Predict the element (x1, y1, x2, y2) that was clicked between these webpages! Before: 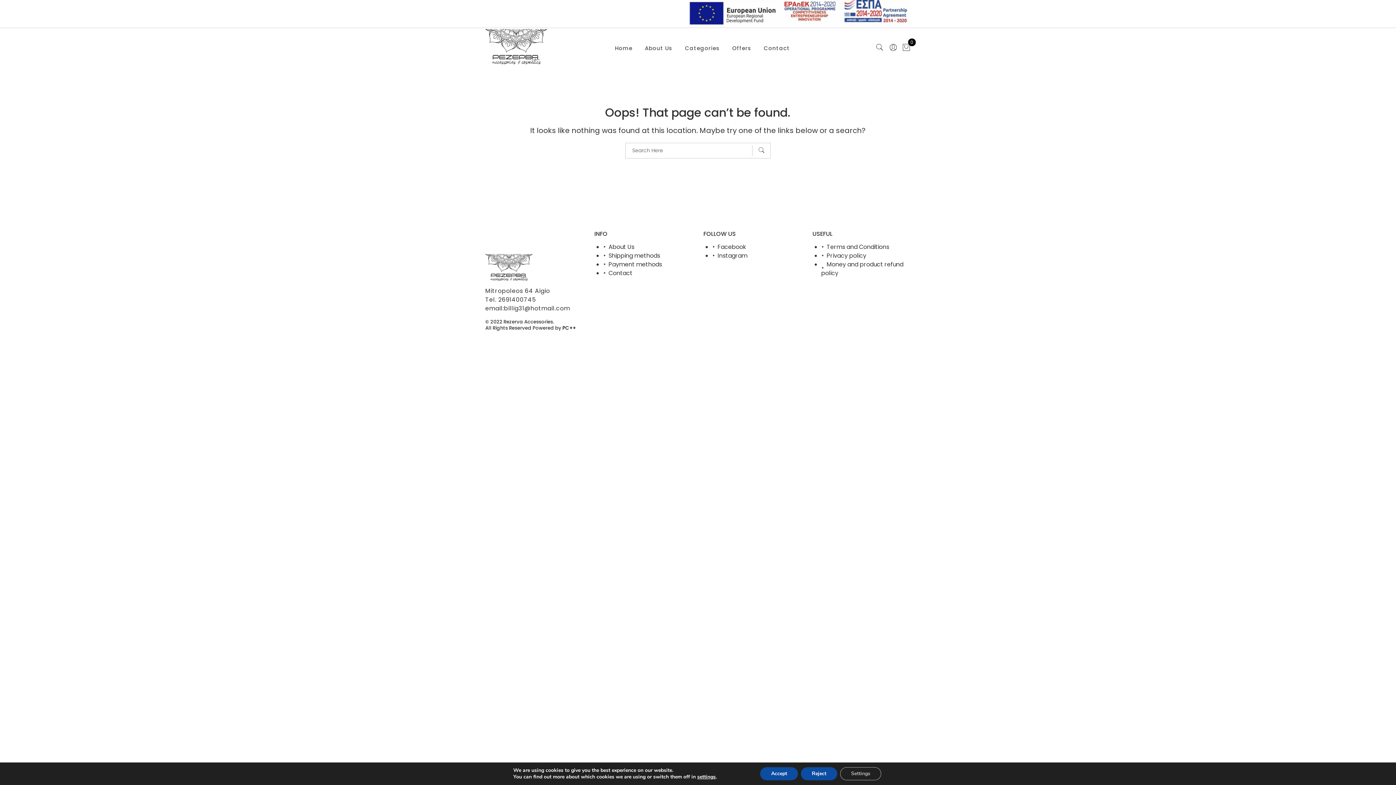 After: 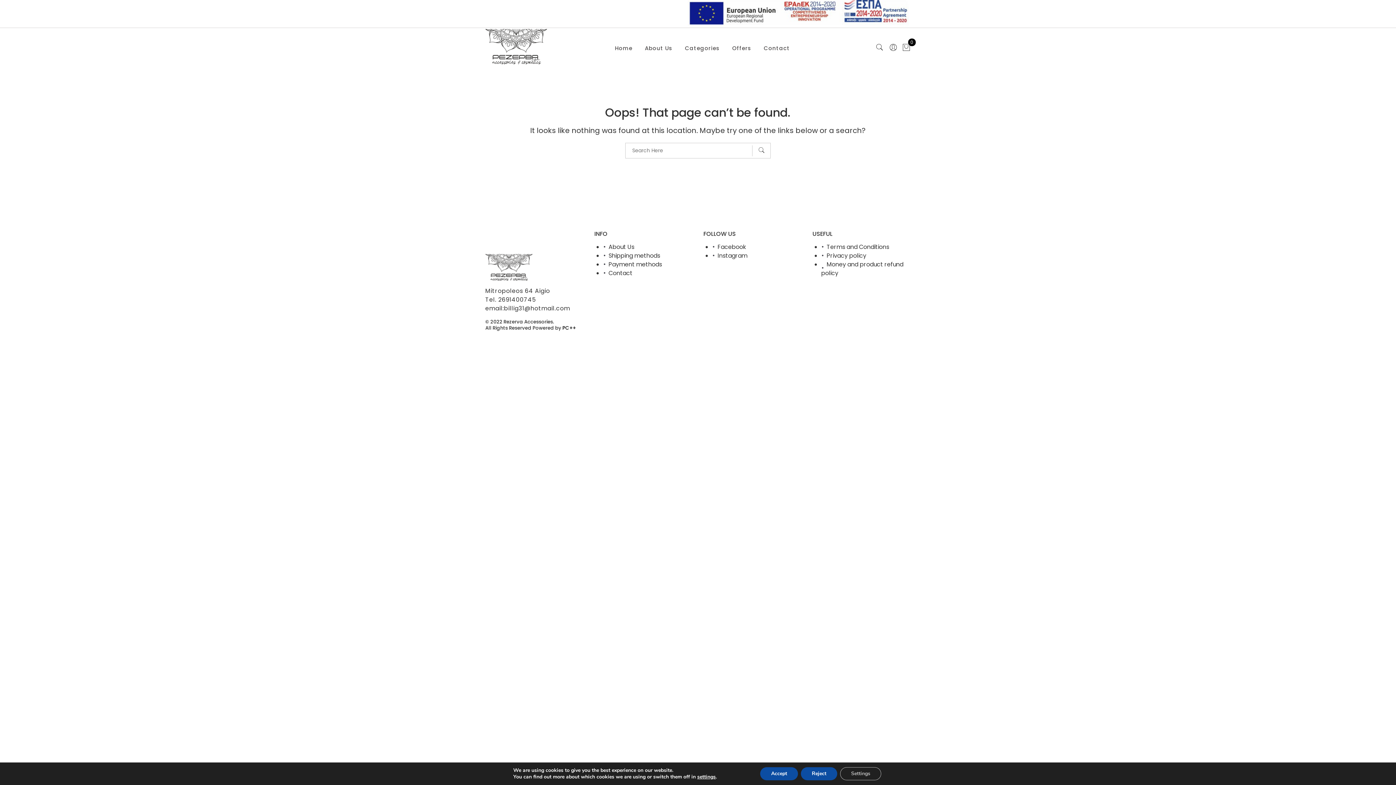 Action: bbox: (485, 263, 532, 271)